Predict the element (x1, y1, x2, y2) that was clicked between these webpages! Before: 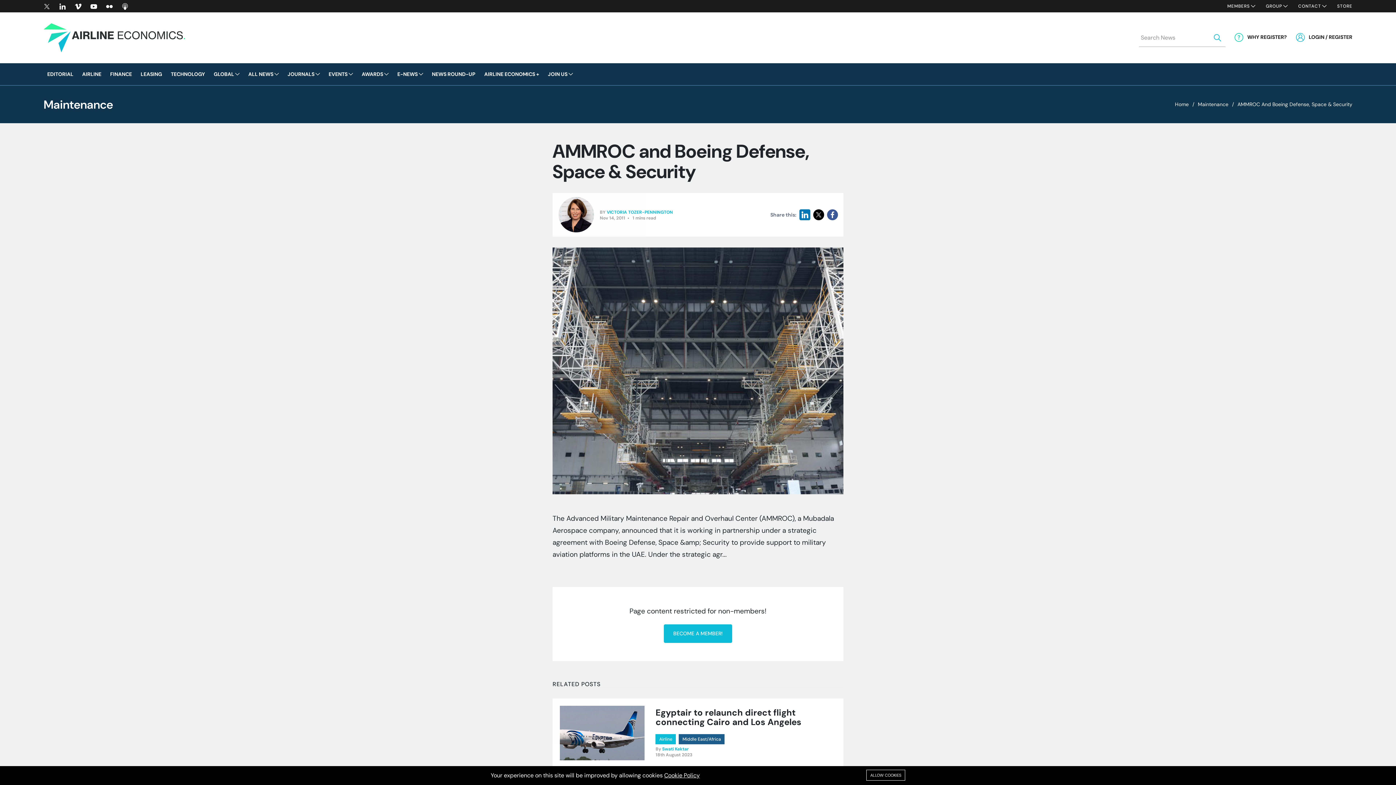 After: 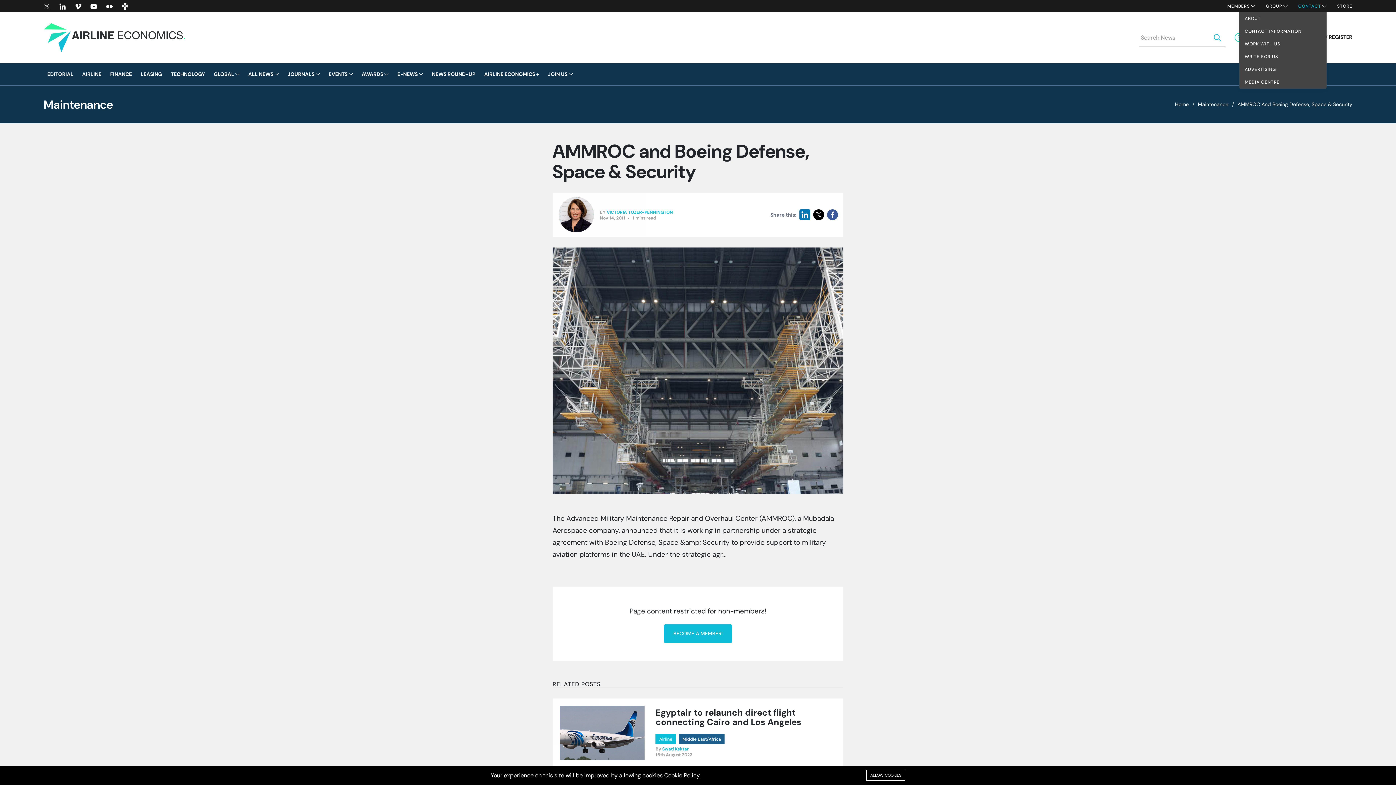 Action: label: CONTACT bbox: (1298, 0, 1326, 12)